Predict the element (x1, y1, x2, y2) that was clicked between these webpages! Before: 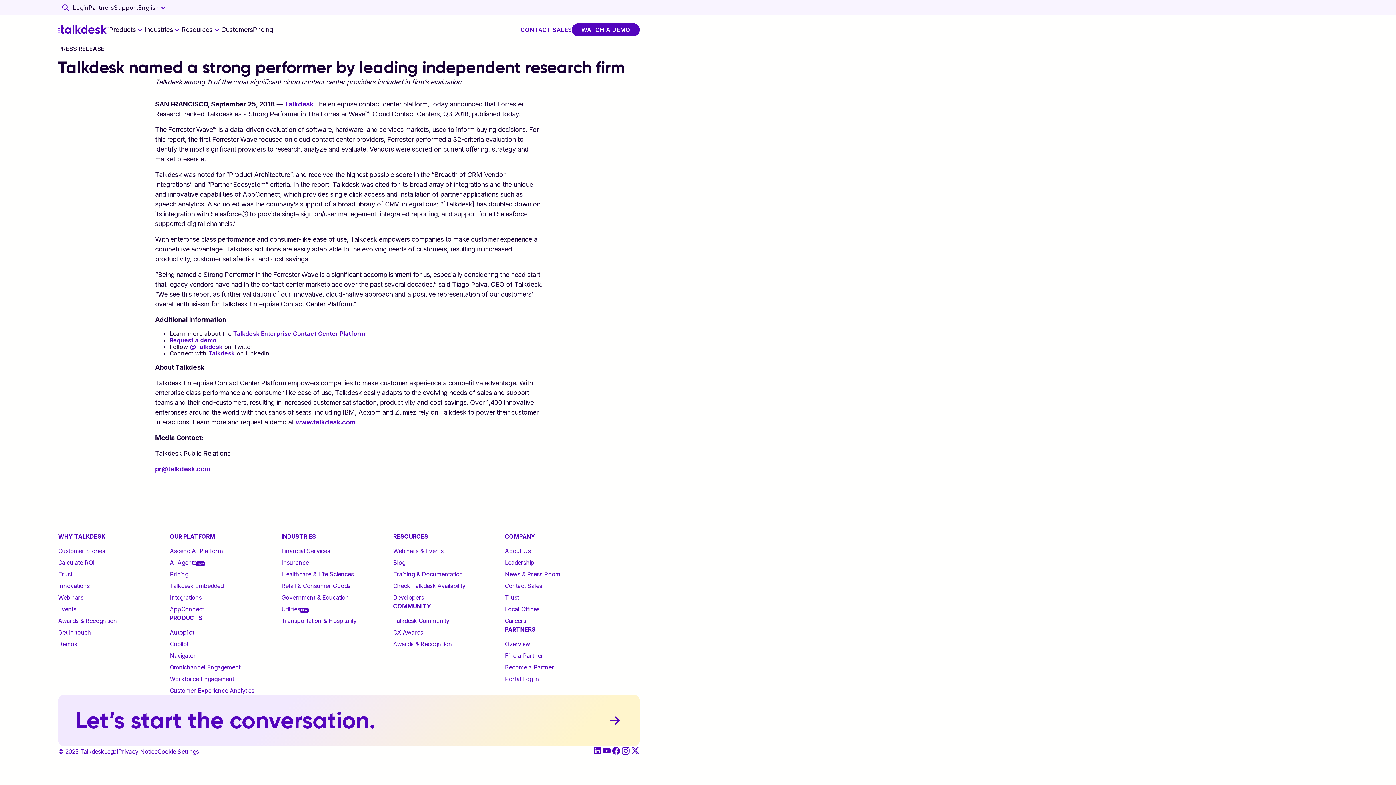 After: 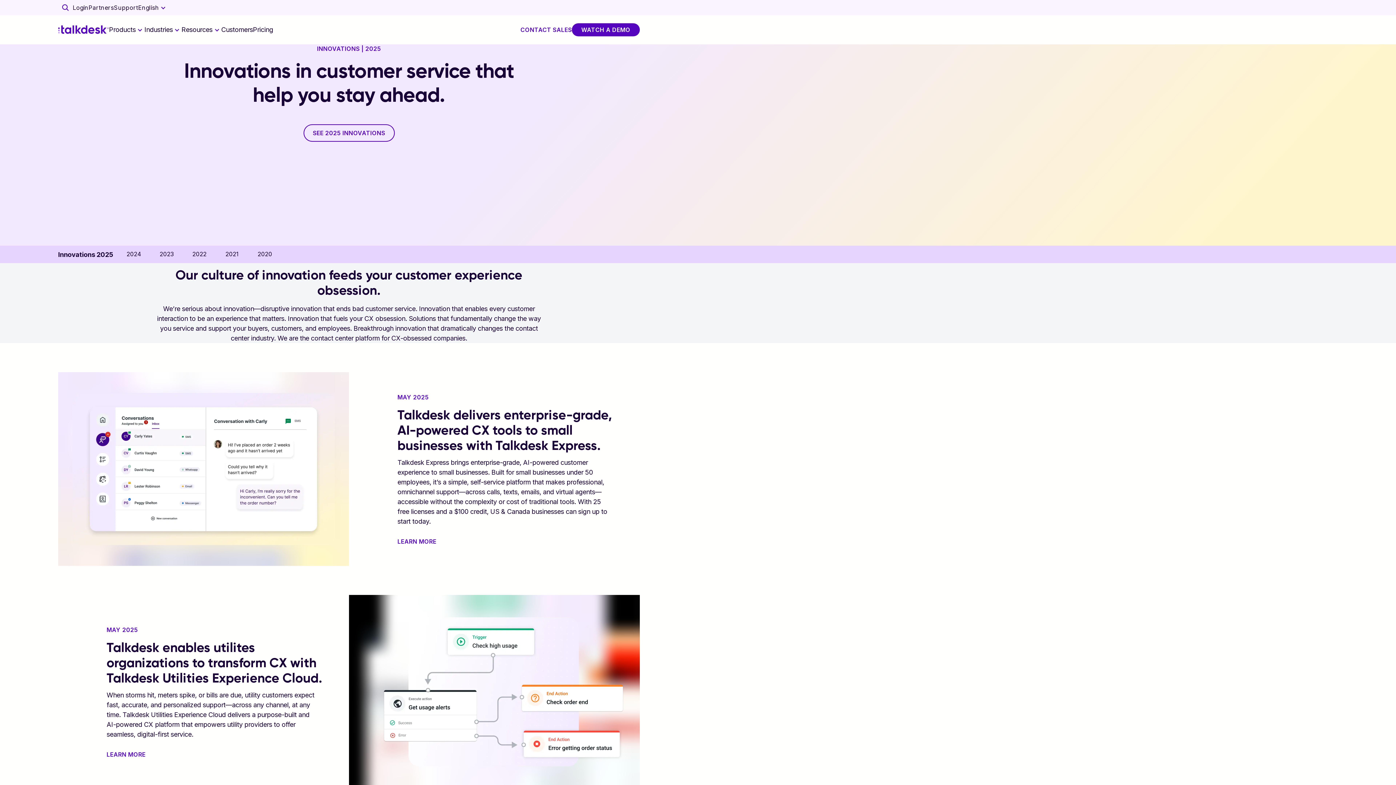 Action: label: Innovations bbox: (58, 581, 89, 590)